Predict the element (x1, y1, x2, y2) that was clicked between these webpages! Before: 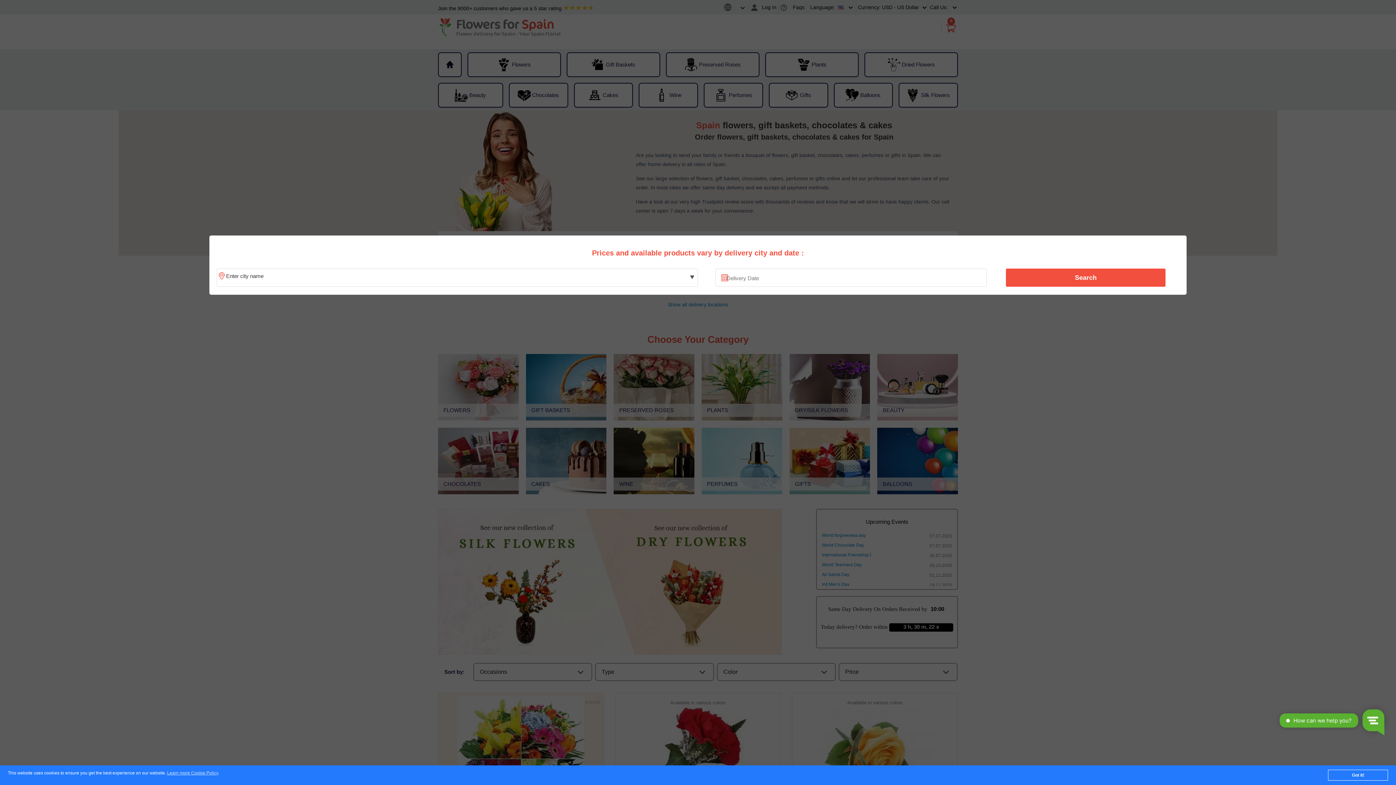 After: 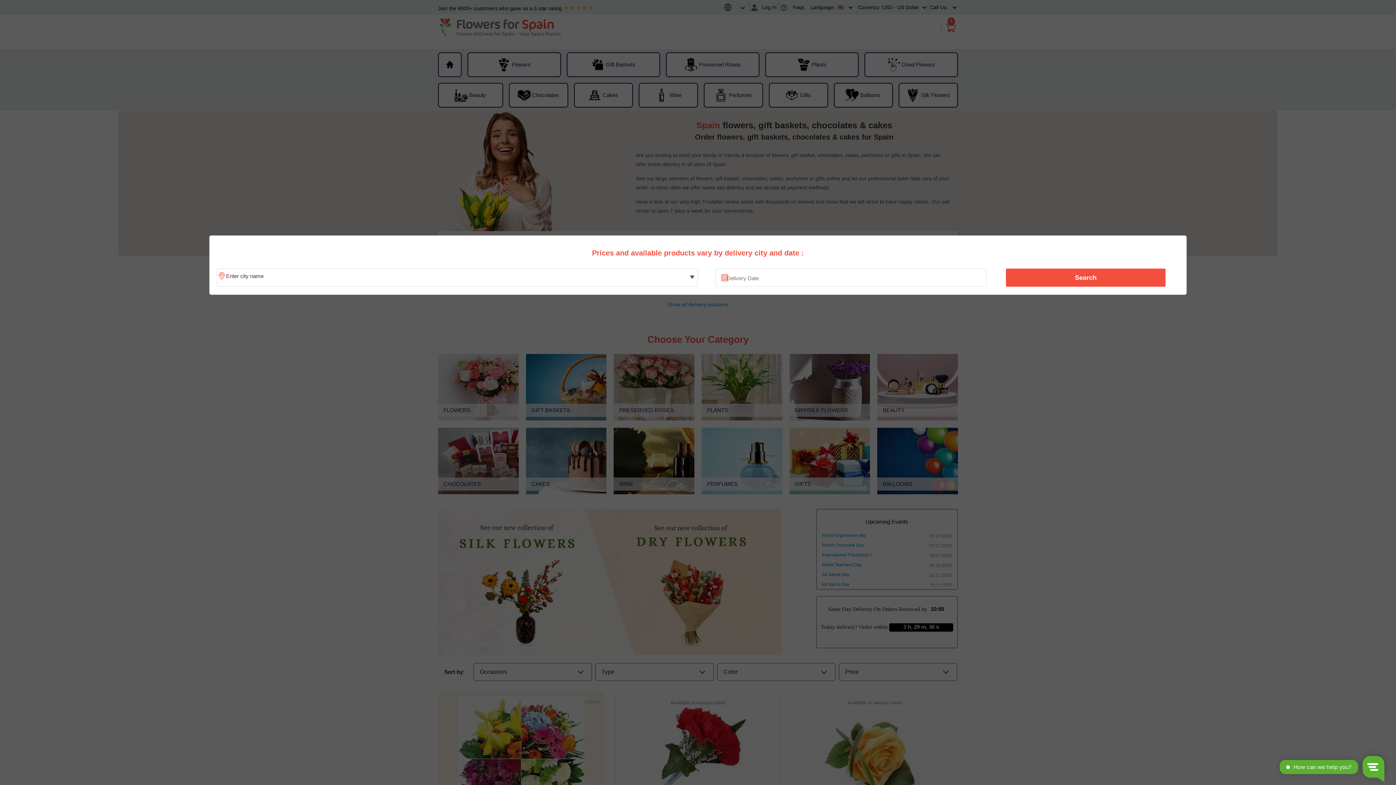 Action: bbox: (1328, 770, 1388, 781) label: Got it!